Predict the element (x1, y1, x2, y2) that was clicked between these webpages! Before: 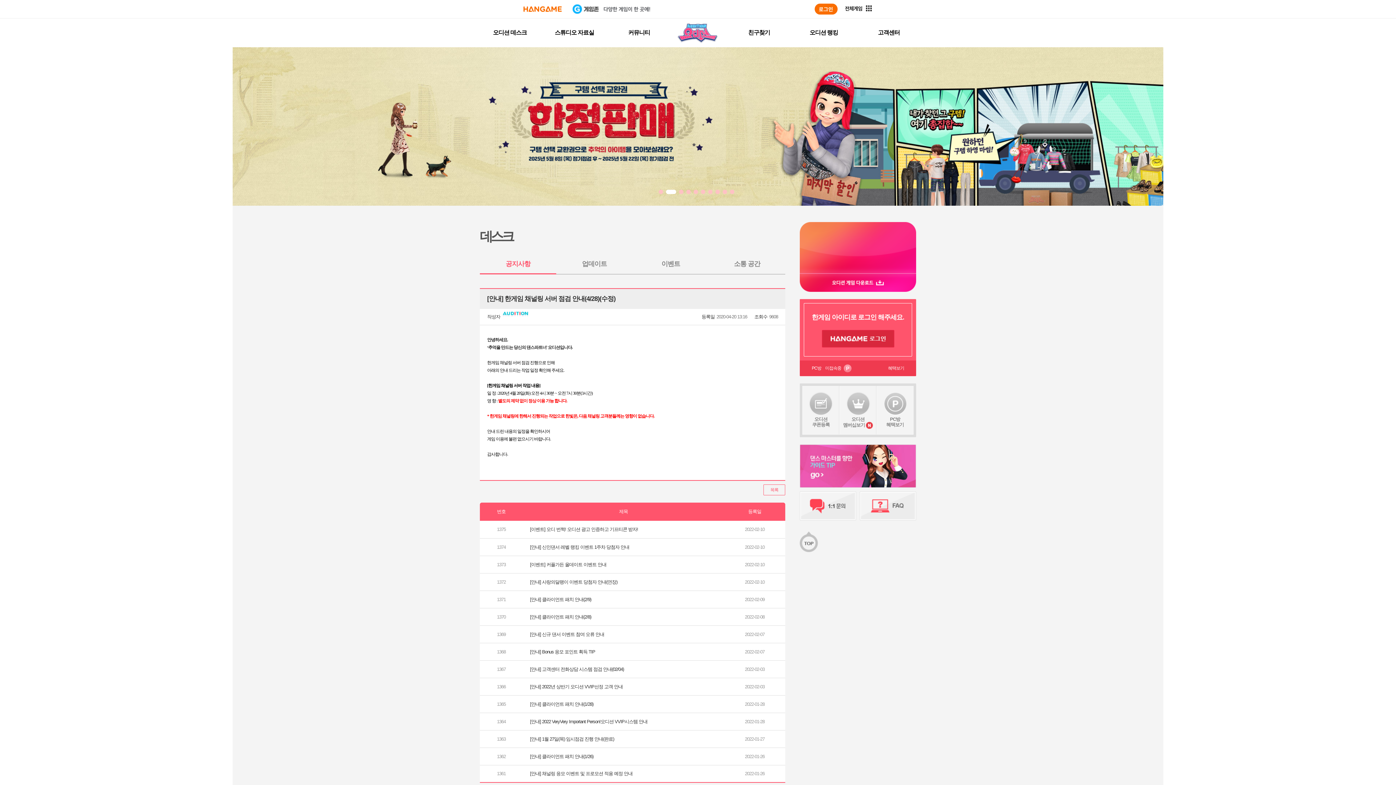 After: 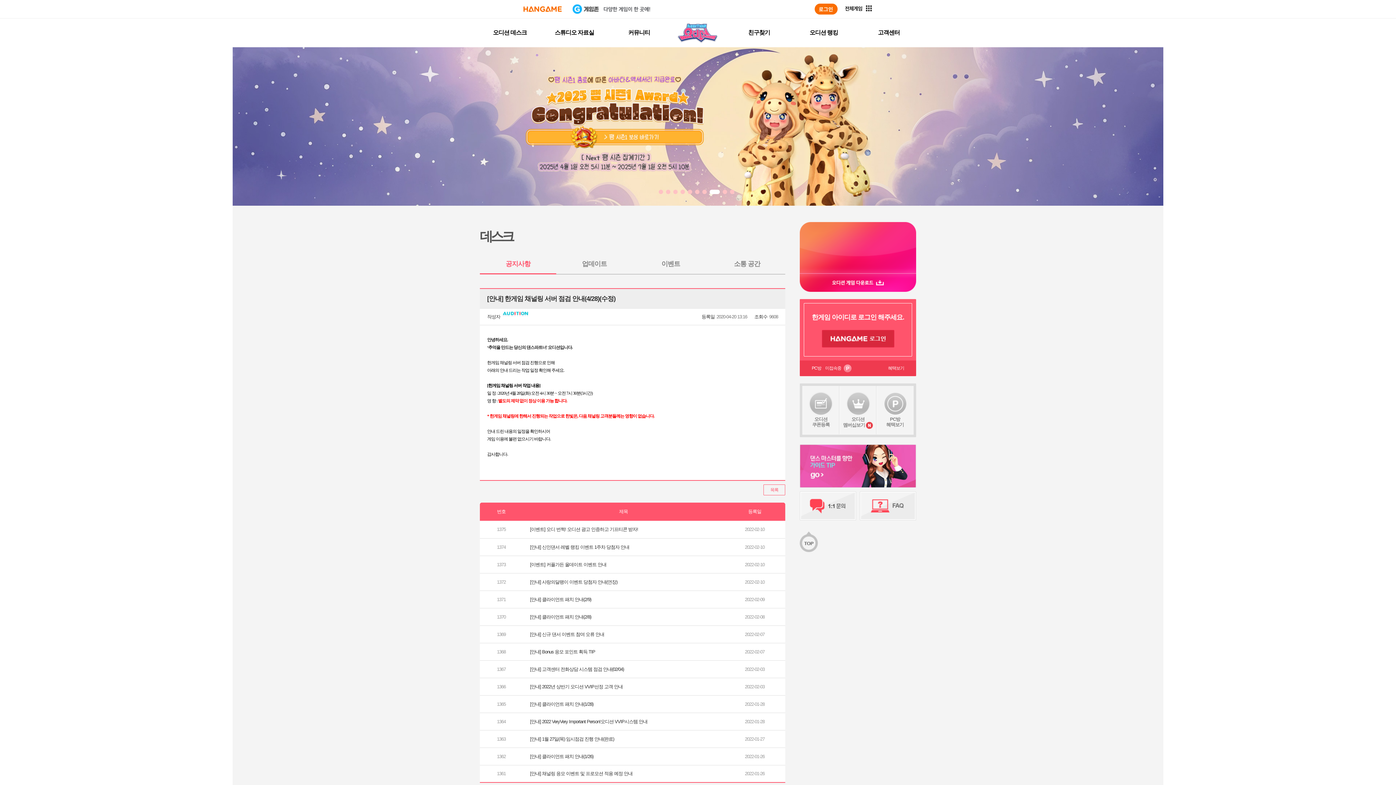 Action: bbox: (730, 189, 734, 194)